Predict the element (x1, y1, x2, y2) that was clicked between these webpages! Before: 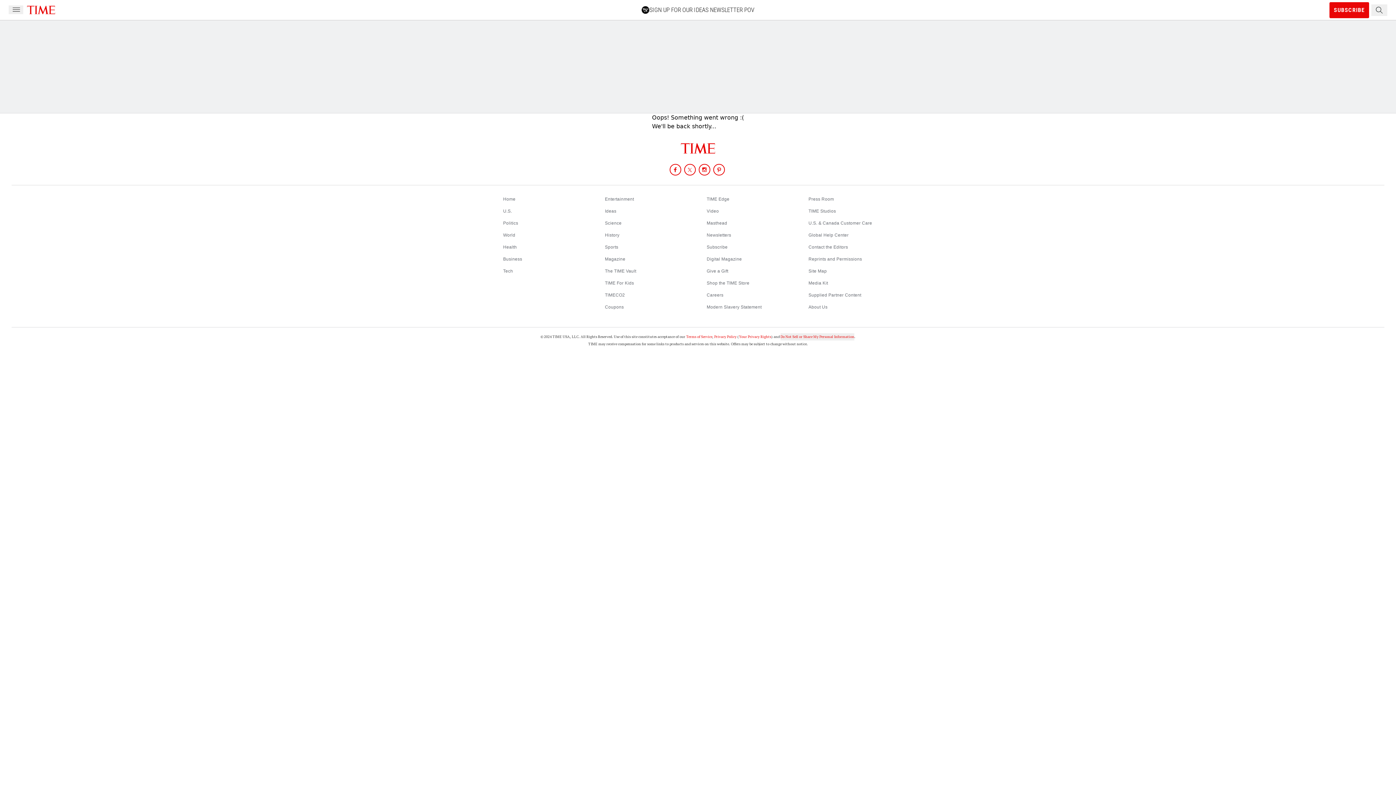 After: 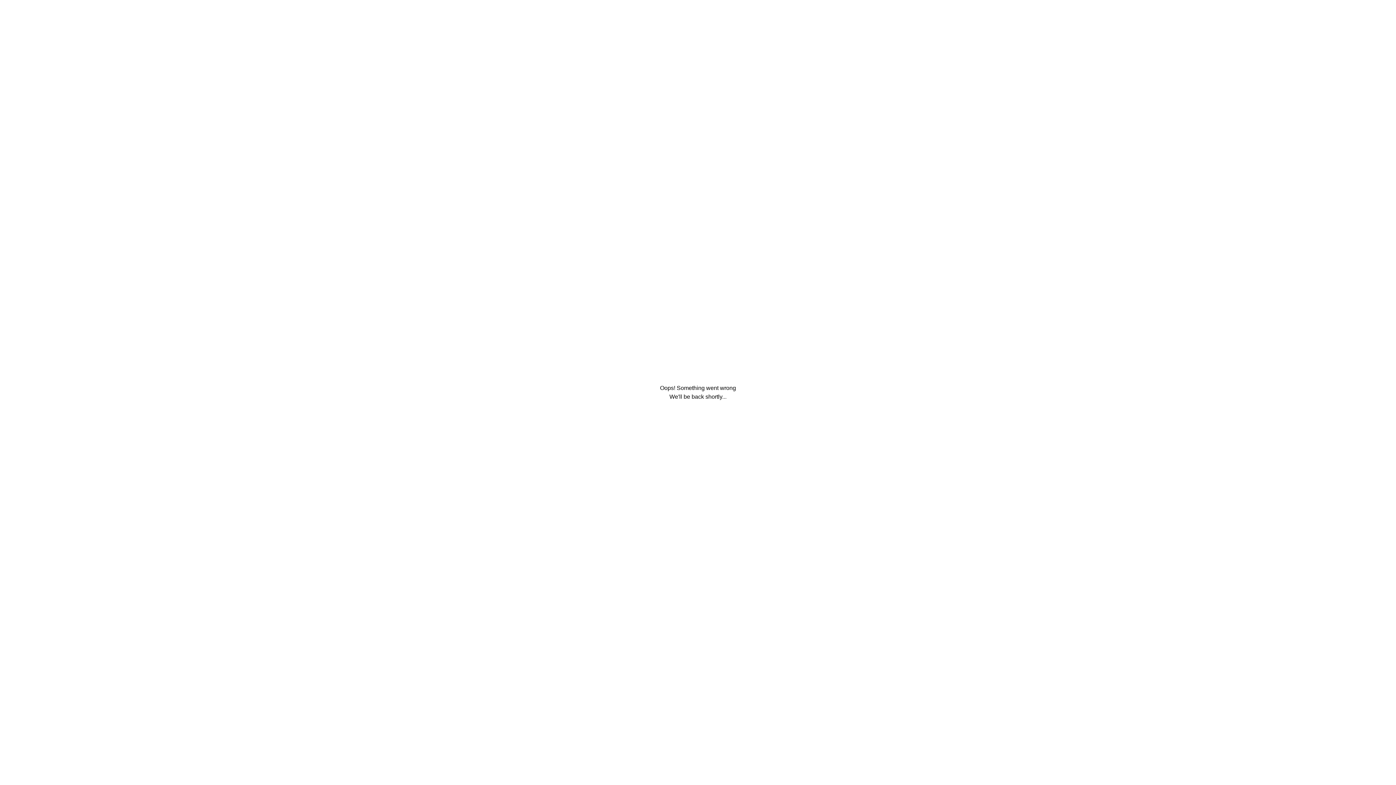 Action: bbox: (605, 196, 634, 201) label: Entertainment